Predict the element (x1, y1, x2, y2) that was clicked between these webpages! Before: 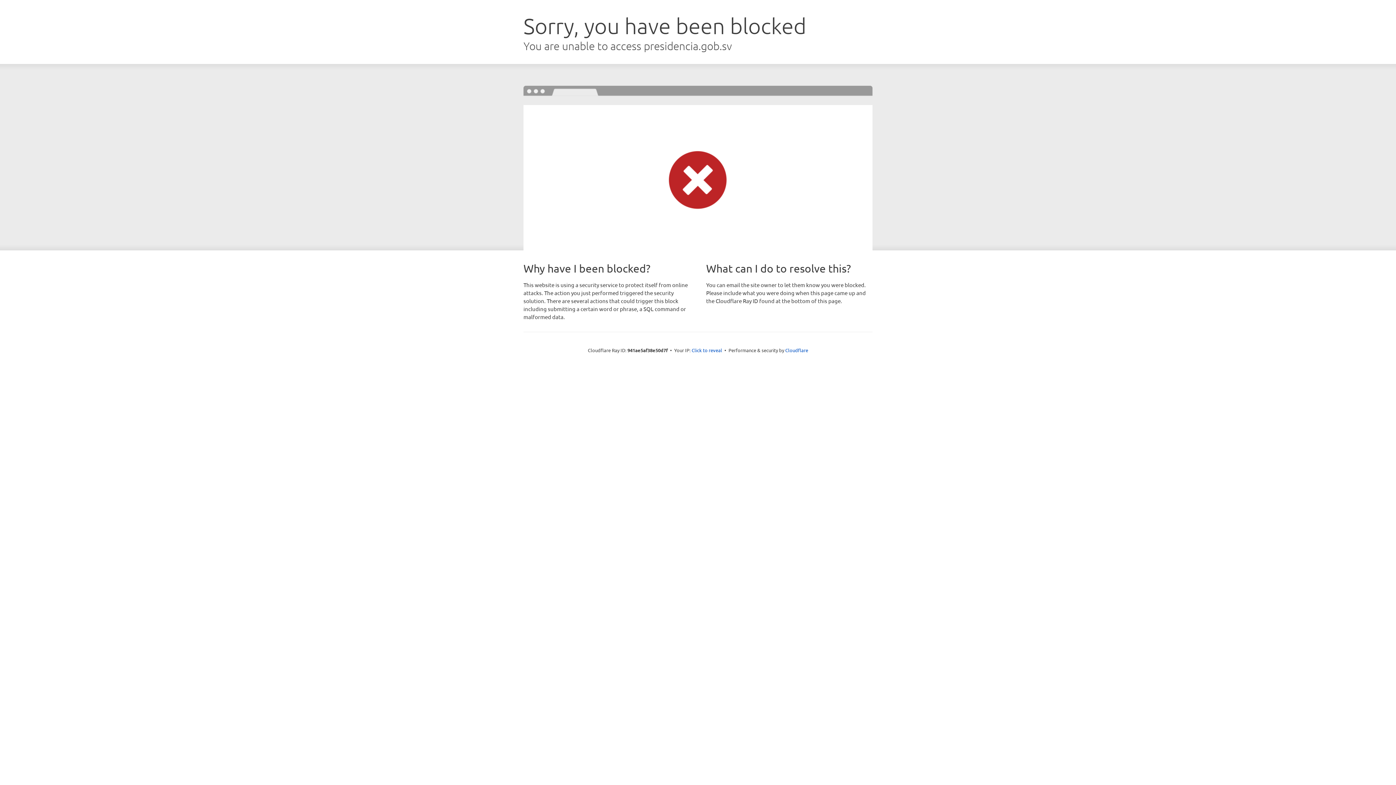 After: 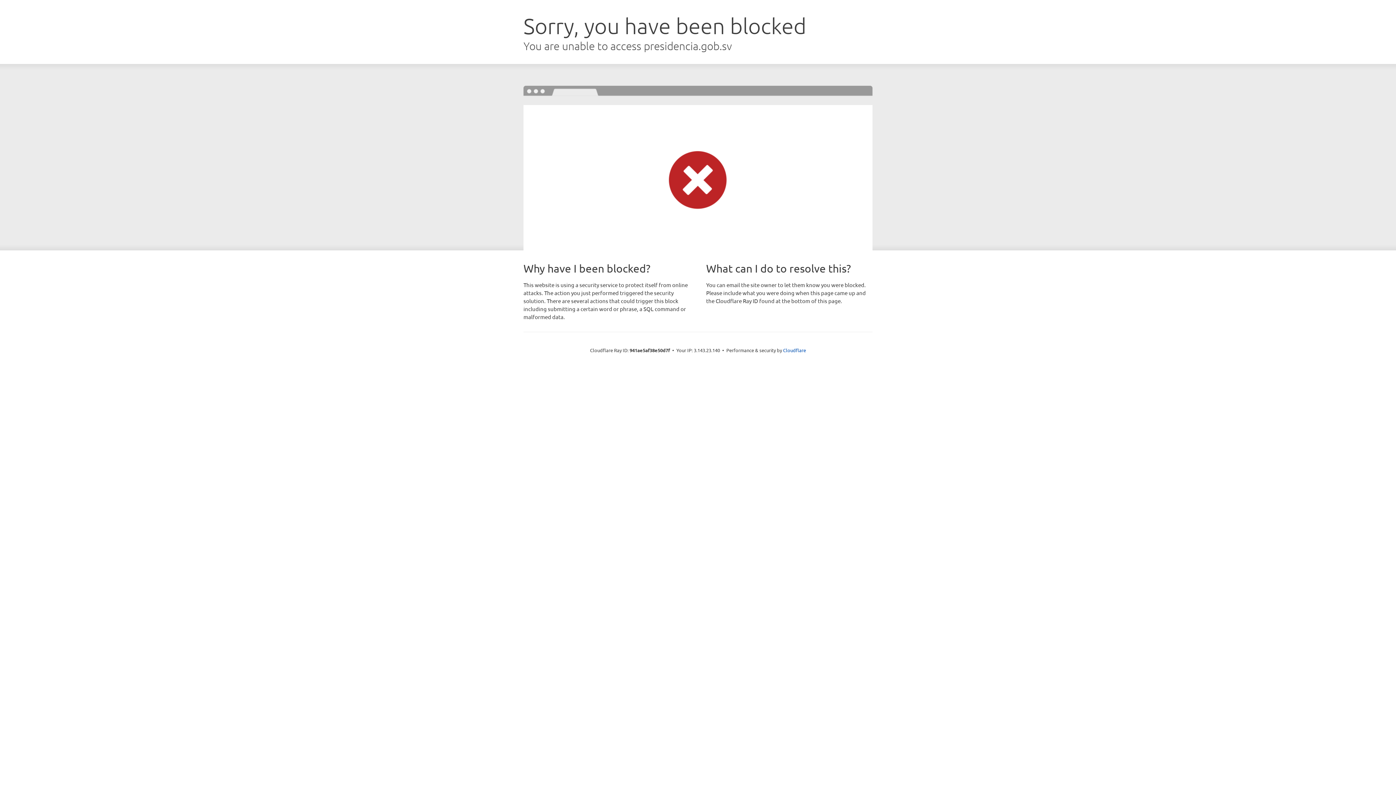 Action: bbox: (691, 346, 722, 353) label: Click to reveal